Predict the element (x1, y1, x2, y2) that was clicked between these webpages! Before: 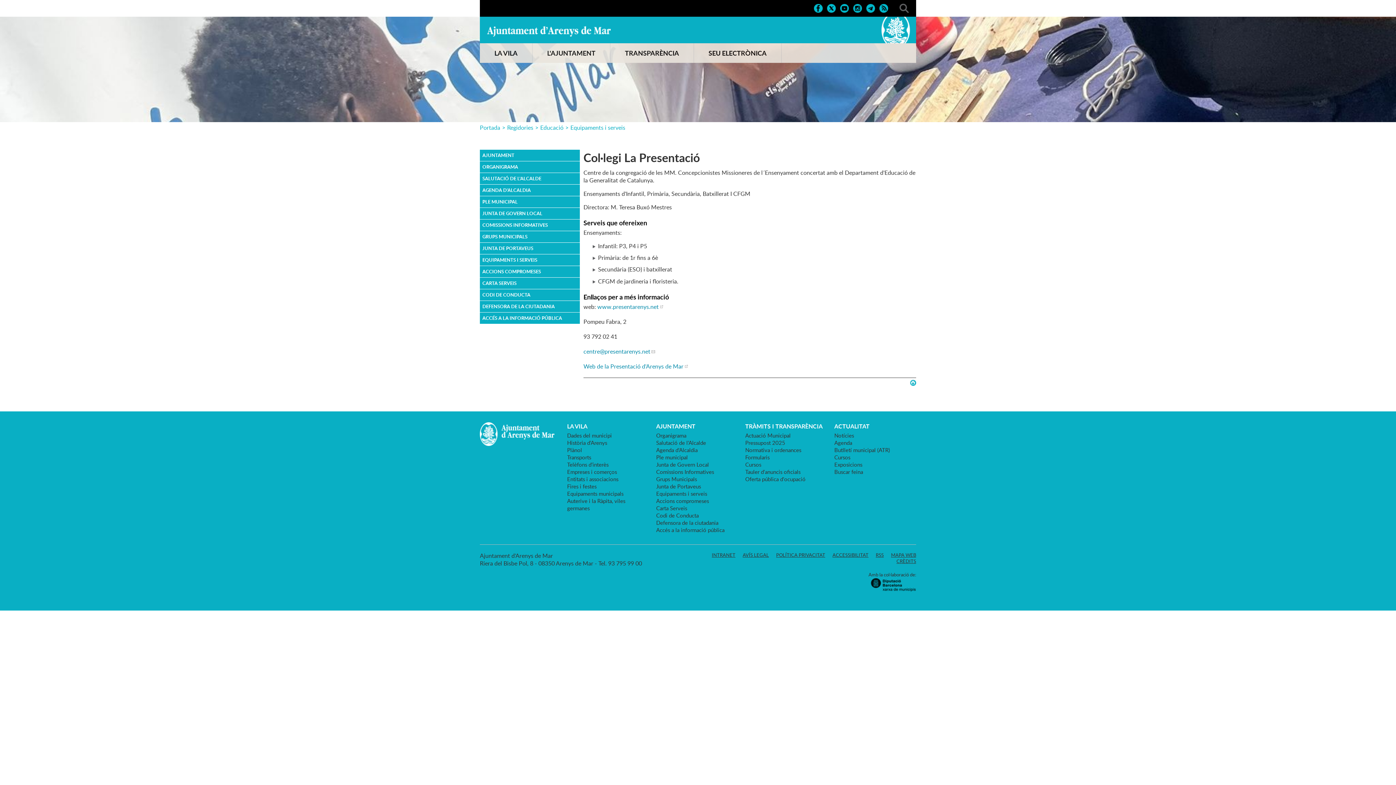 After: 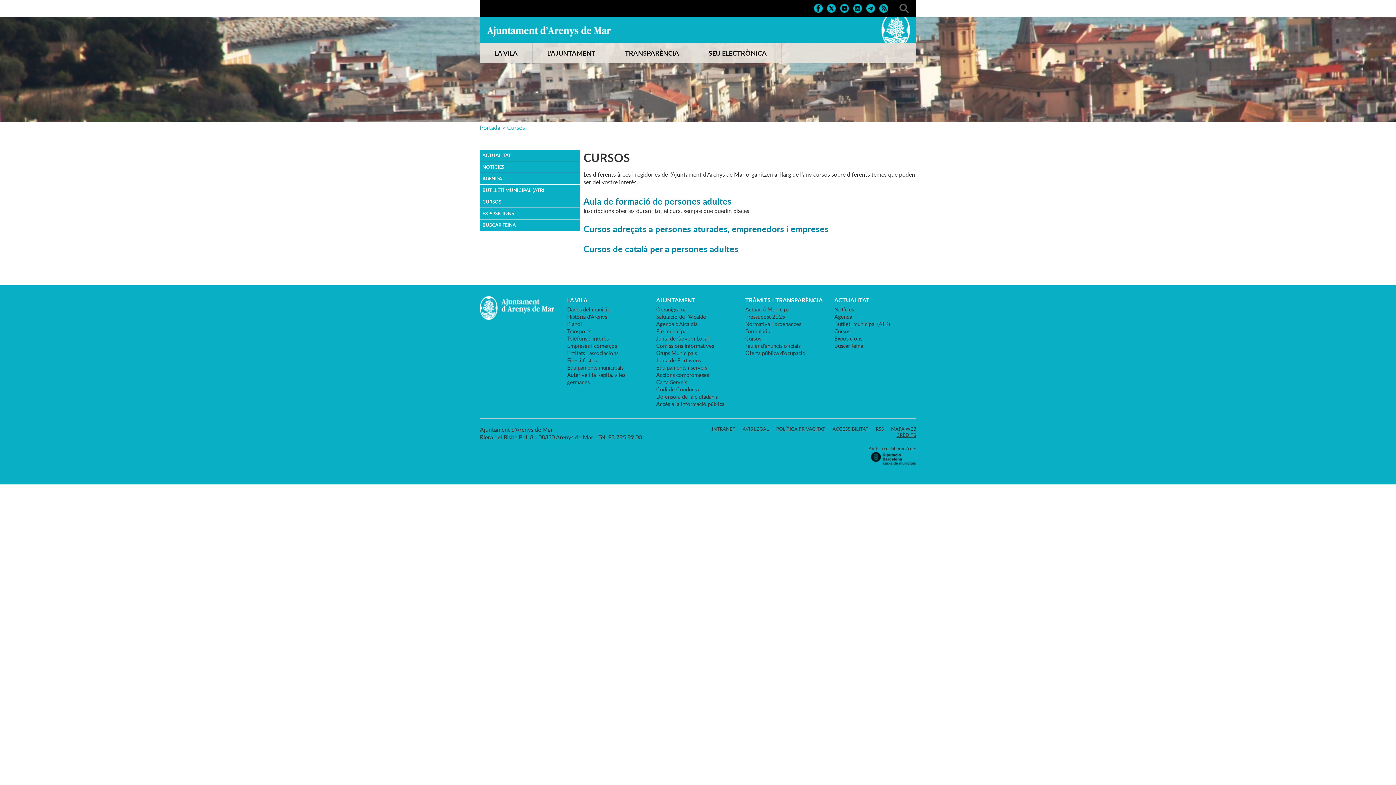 Action: label: Cursos bbox: (834, 453, 850, 460)